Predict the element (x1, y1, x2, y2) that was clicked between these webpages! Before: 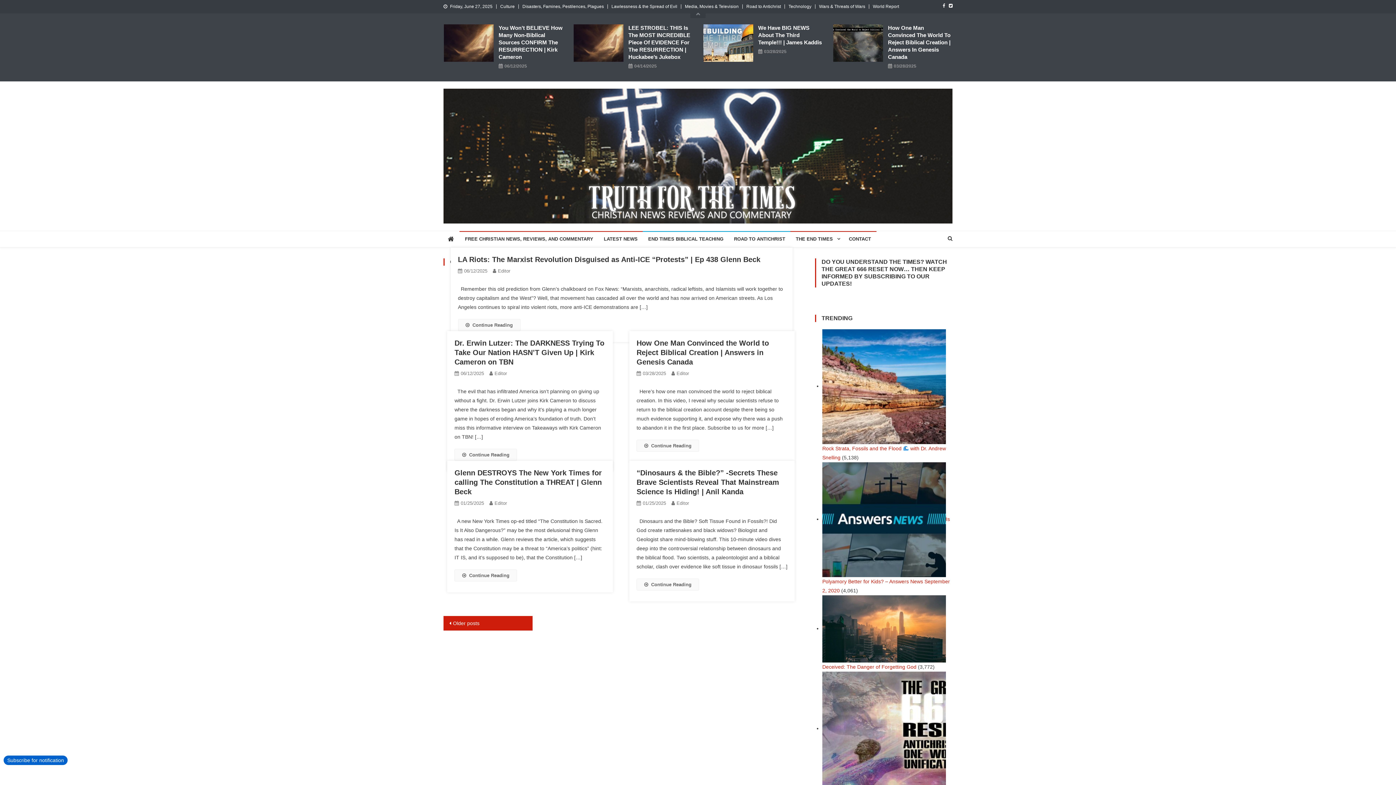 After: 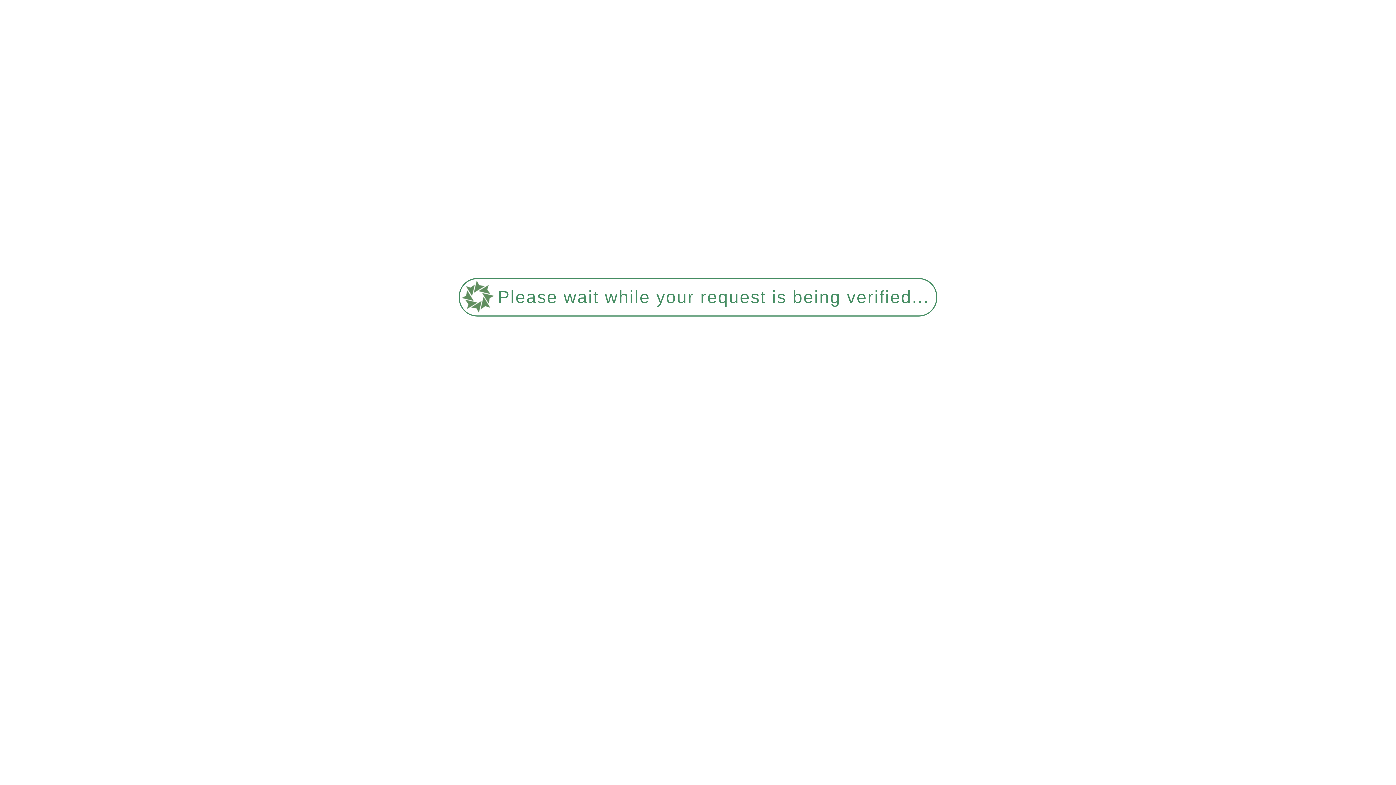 Action: label: ROAD TO ANTICHRIST bbox: (728, 231, 790, 247)